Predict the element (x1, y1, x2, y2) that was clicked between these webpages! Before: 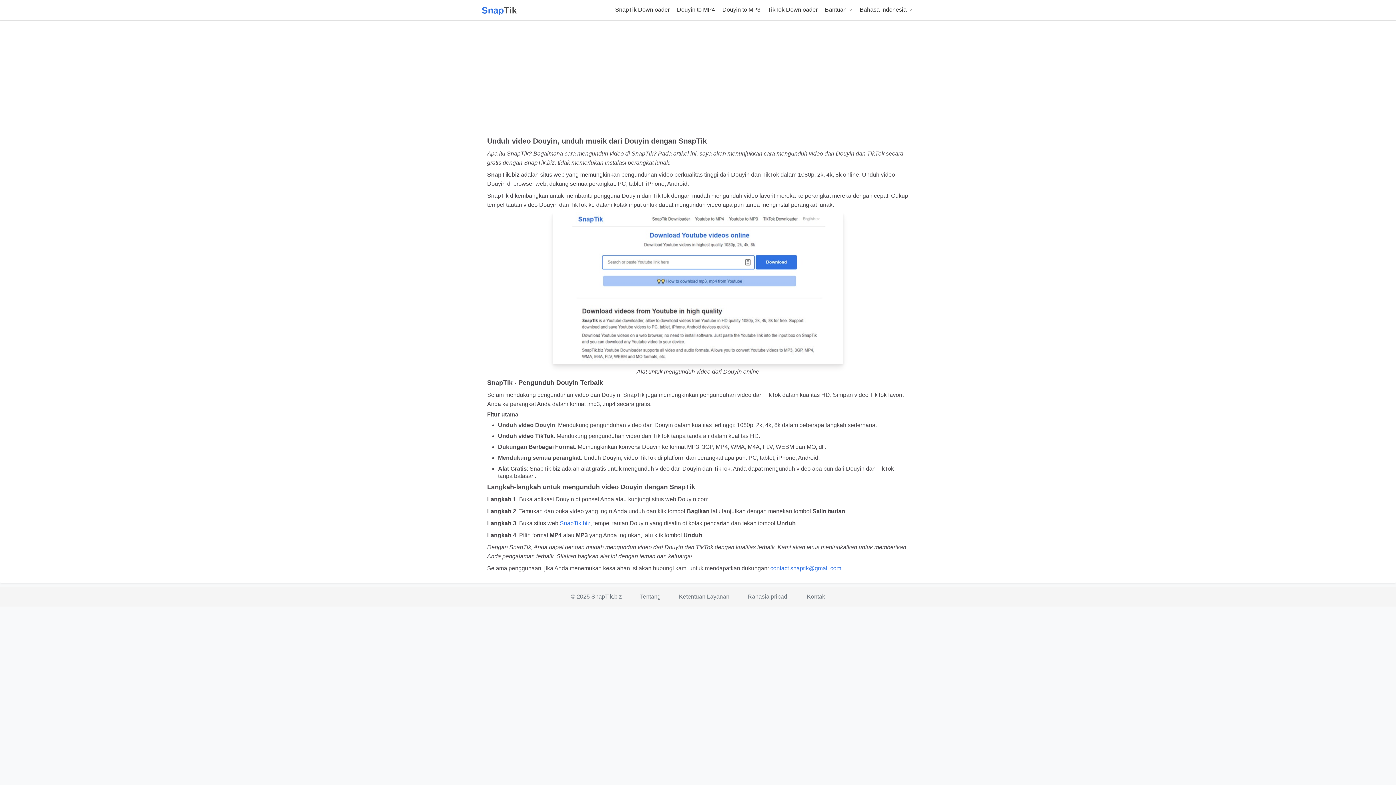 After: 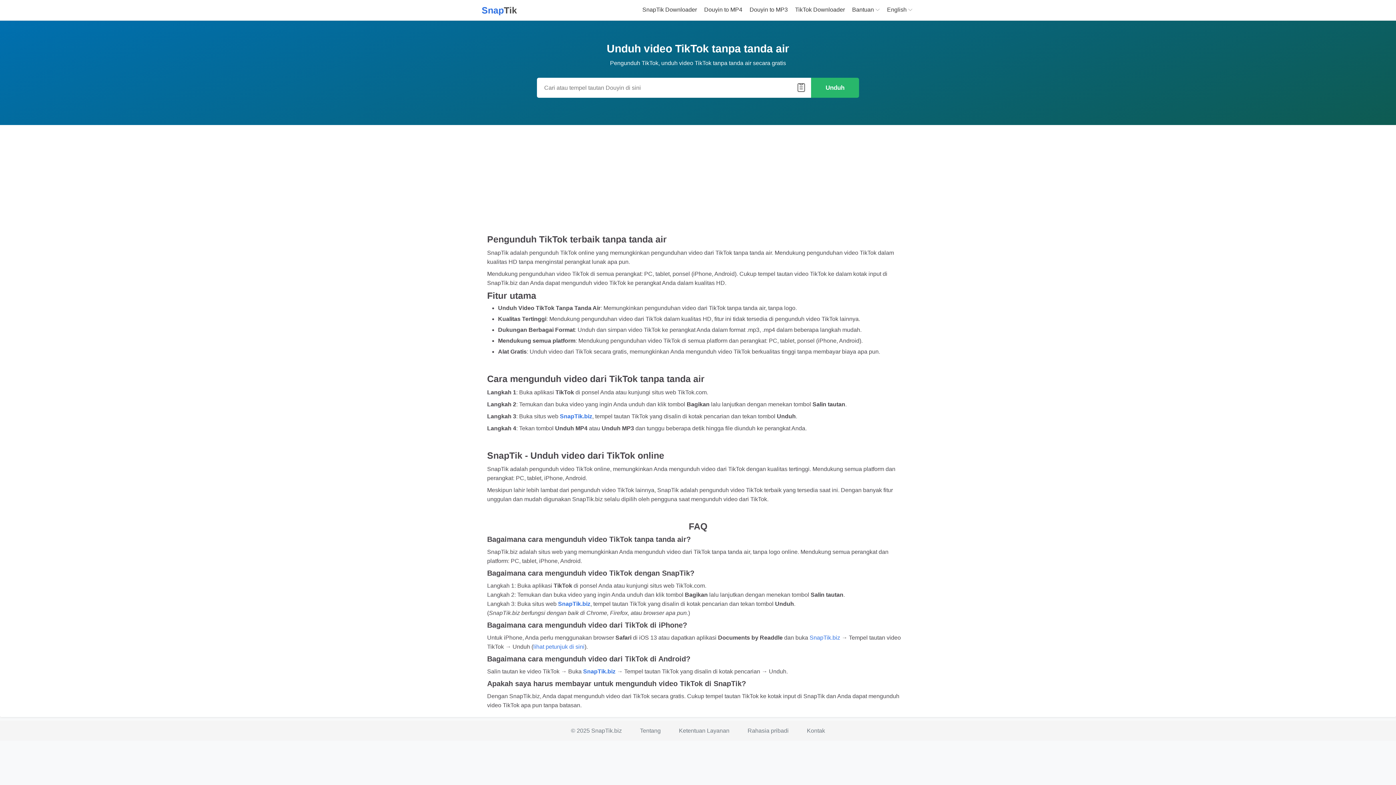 Action: label: TikTok Downloader bbox: (764, 0, 821, 19)